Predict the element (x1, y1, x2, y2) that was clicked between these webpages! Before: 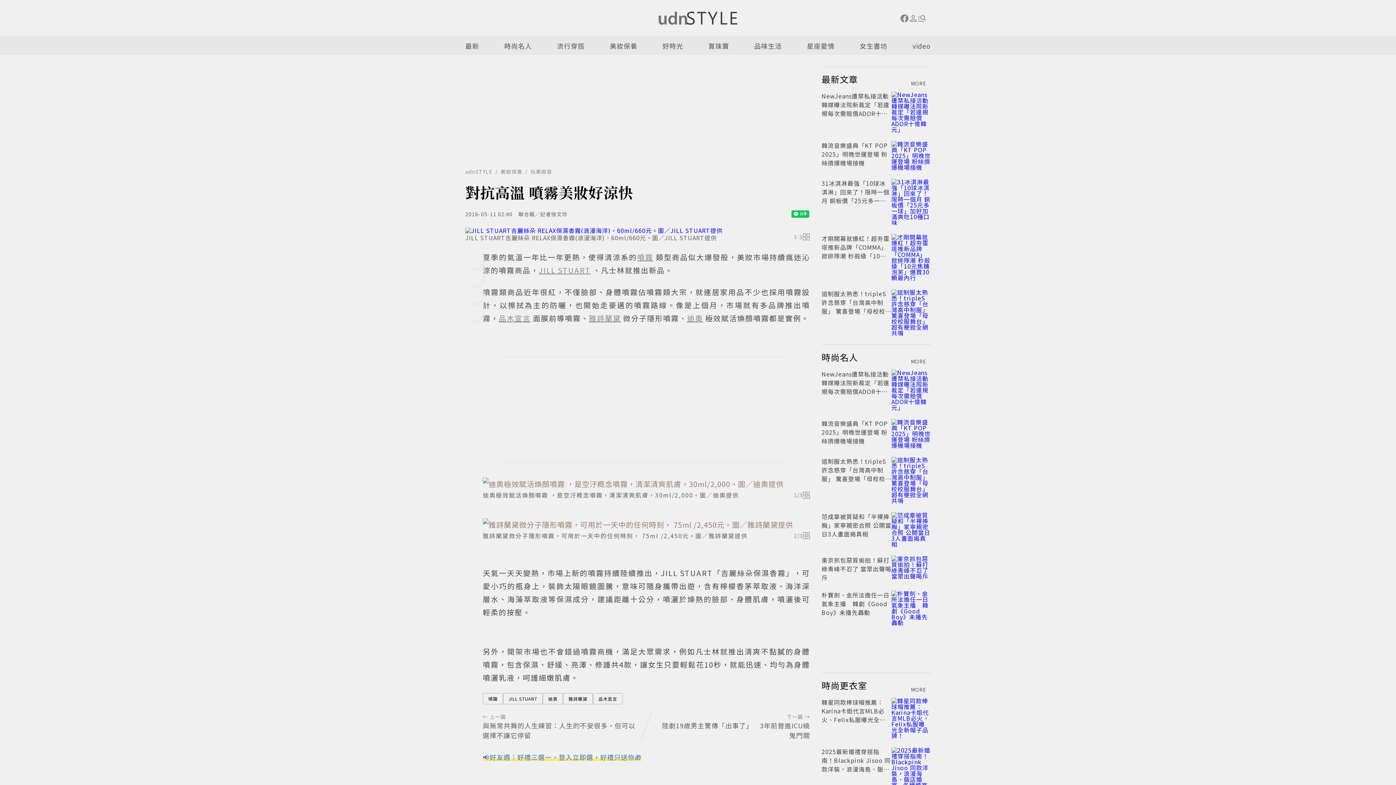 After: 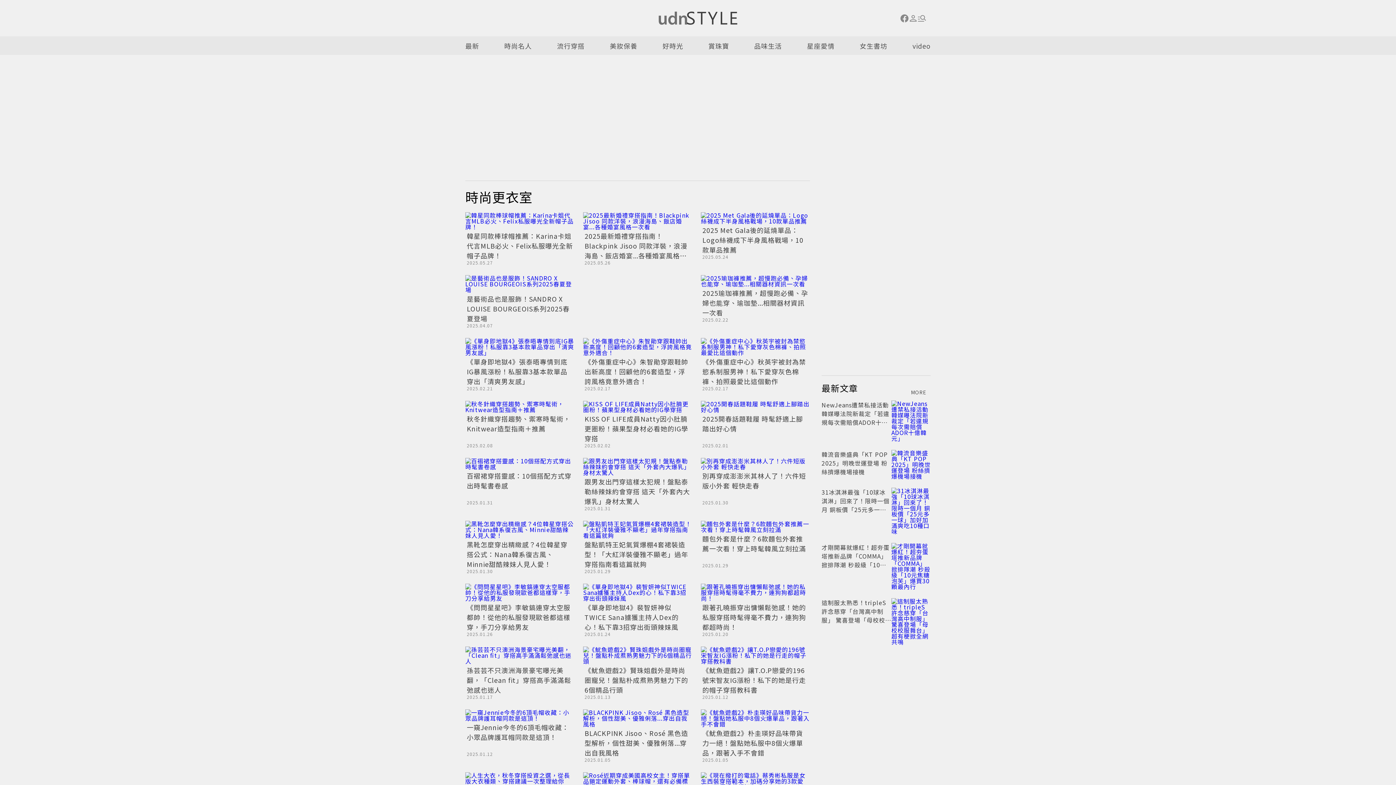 Action: label: MORE bbox: (911, 687, 930, 692)